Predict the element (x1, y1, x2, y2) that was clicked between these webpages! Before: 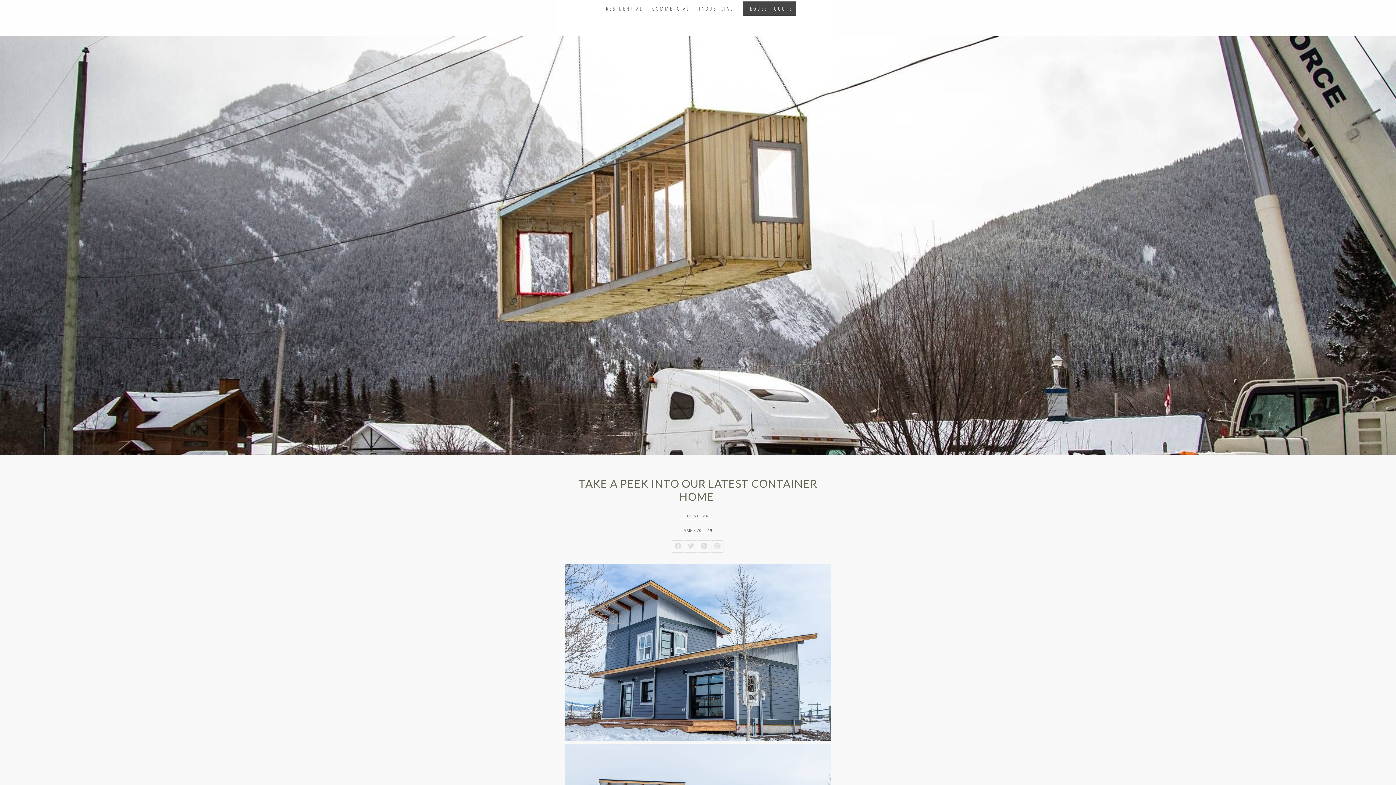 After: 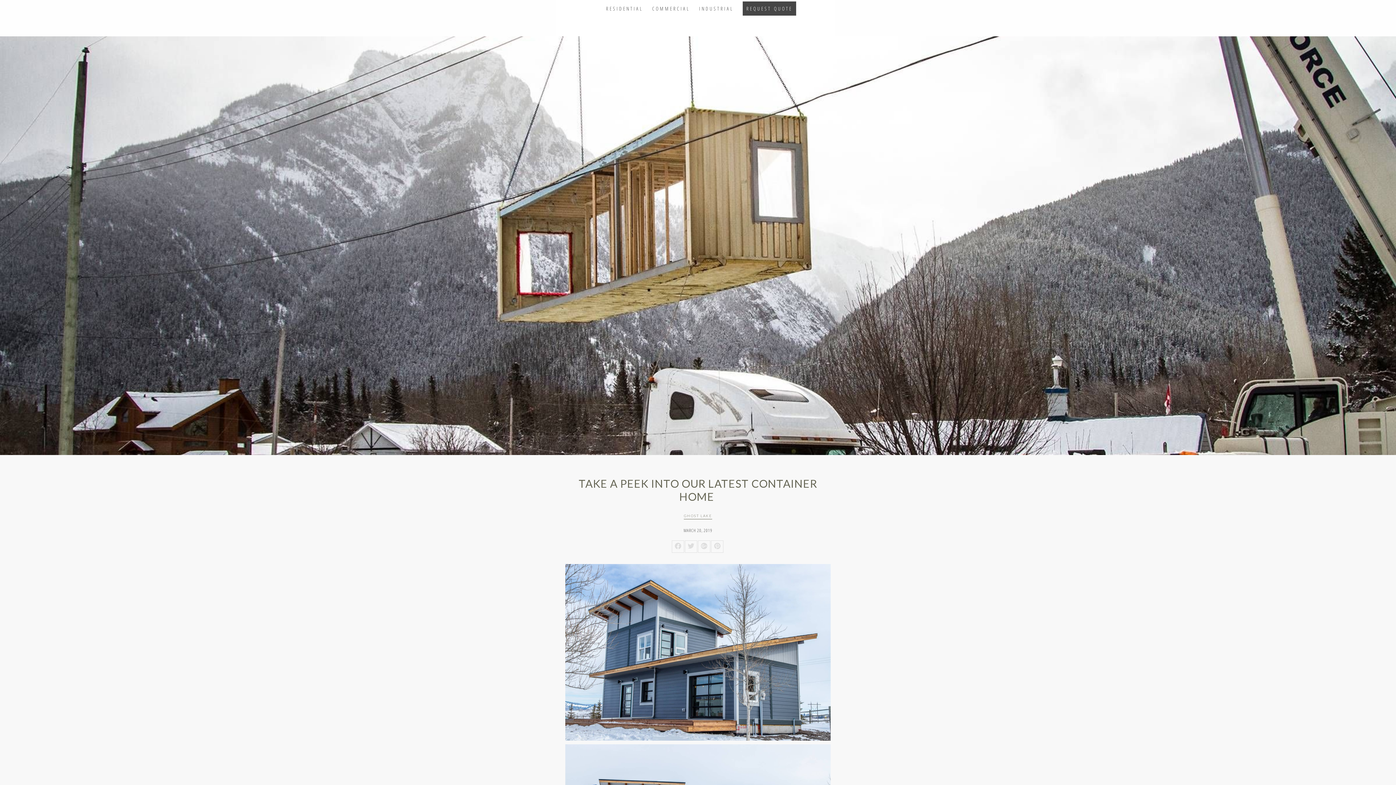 Action: label: GHOST LAKE bbox: (684, 513, 712, 518)